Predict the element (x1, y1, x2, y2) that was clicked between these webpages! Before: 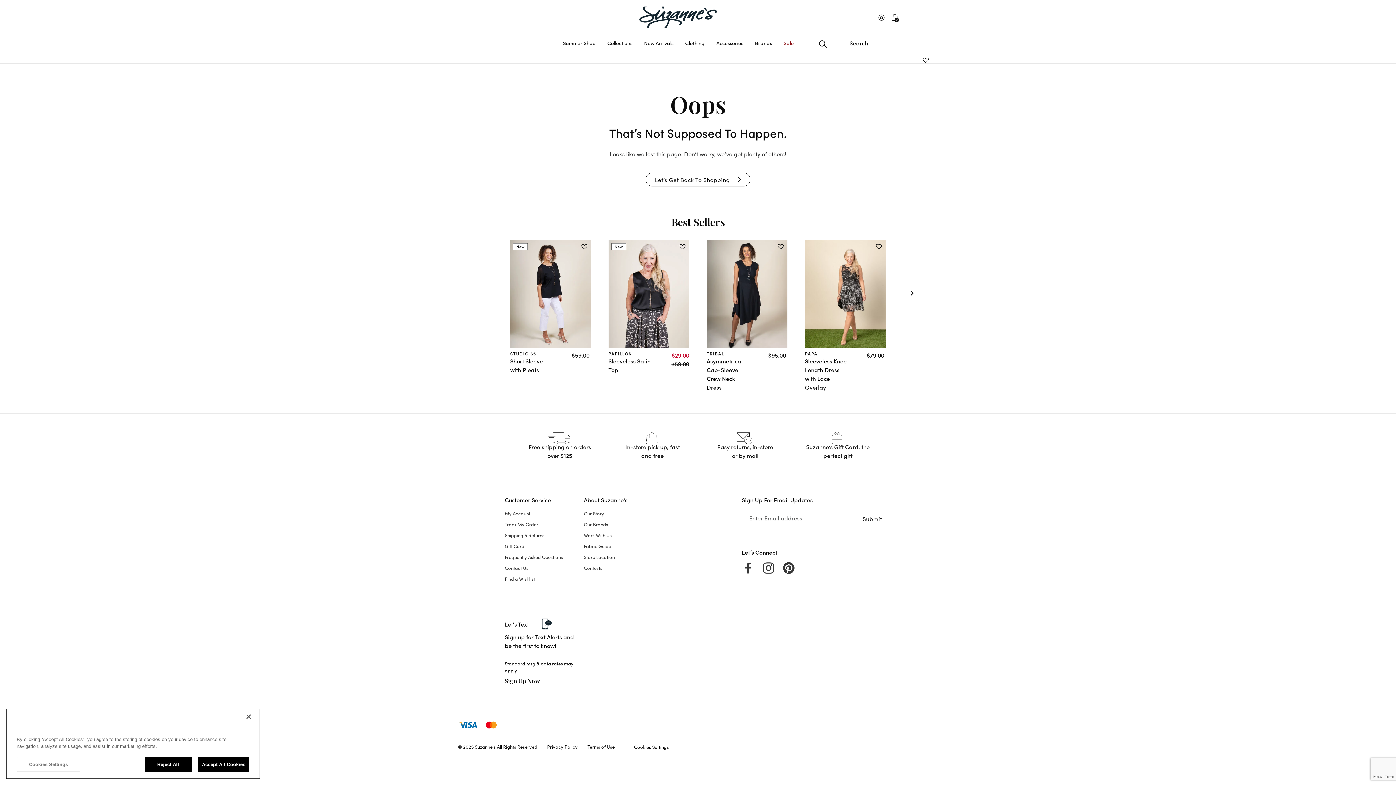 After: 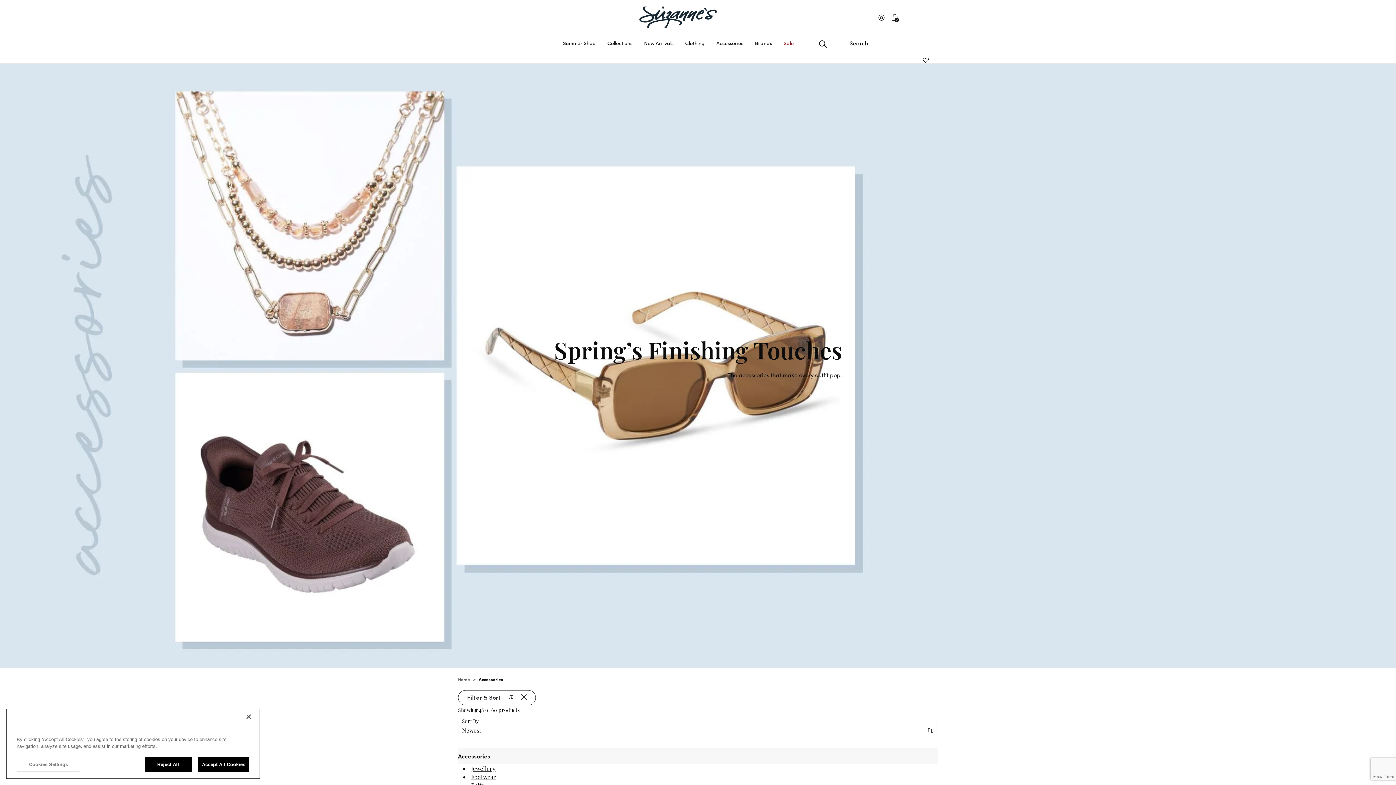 Action: bbox: (710, 35, 749, 50) label: Main navigation link for Accessories category